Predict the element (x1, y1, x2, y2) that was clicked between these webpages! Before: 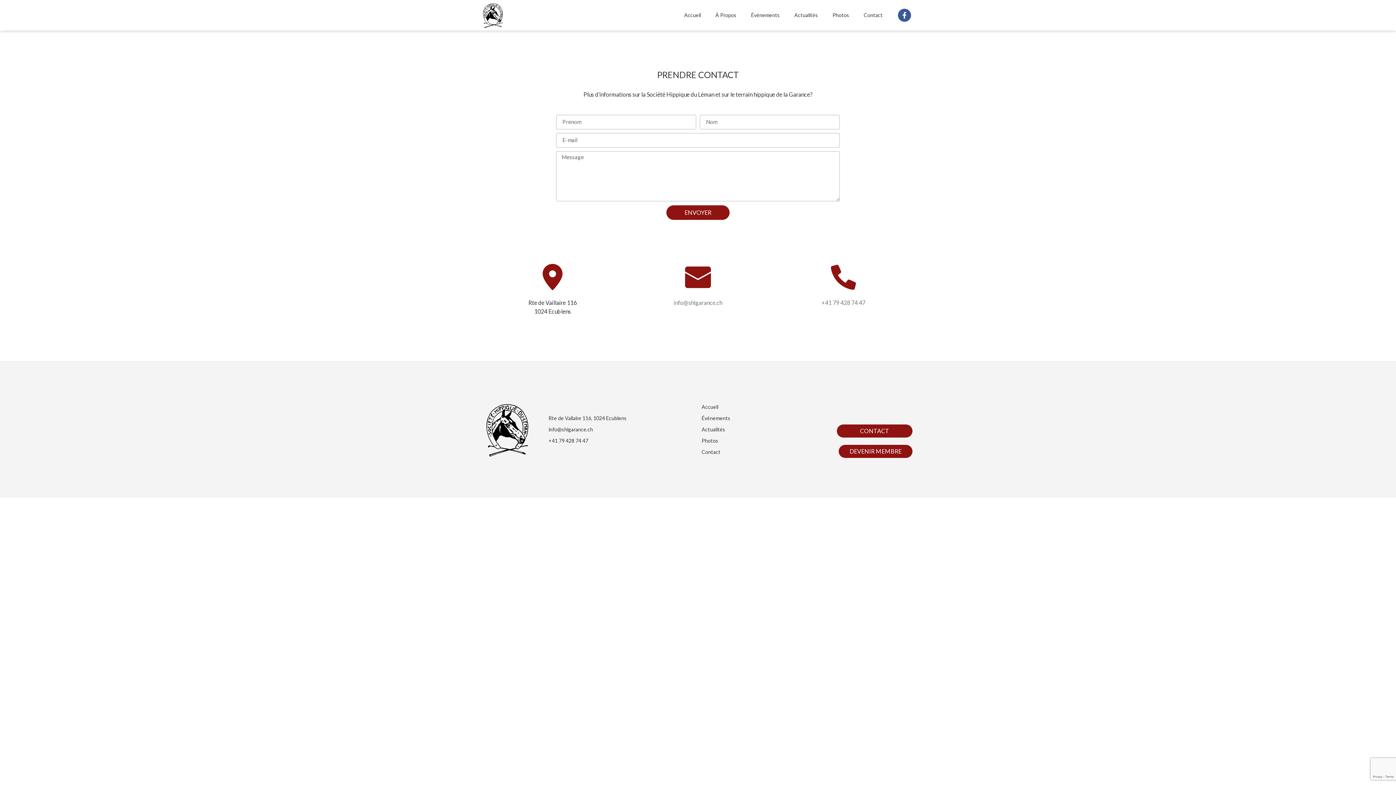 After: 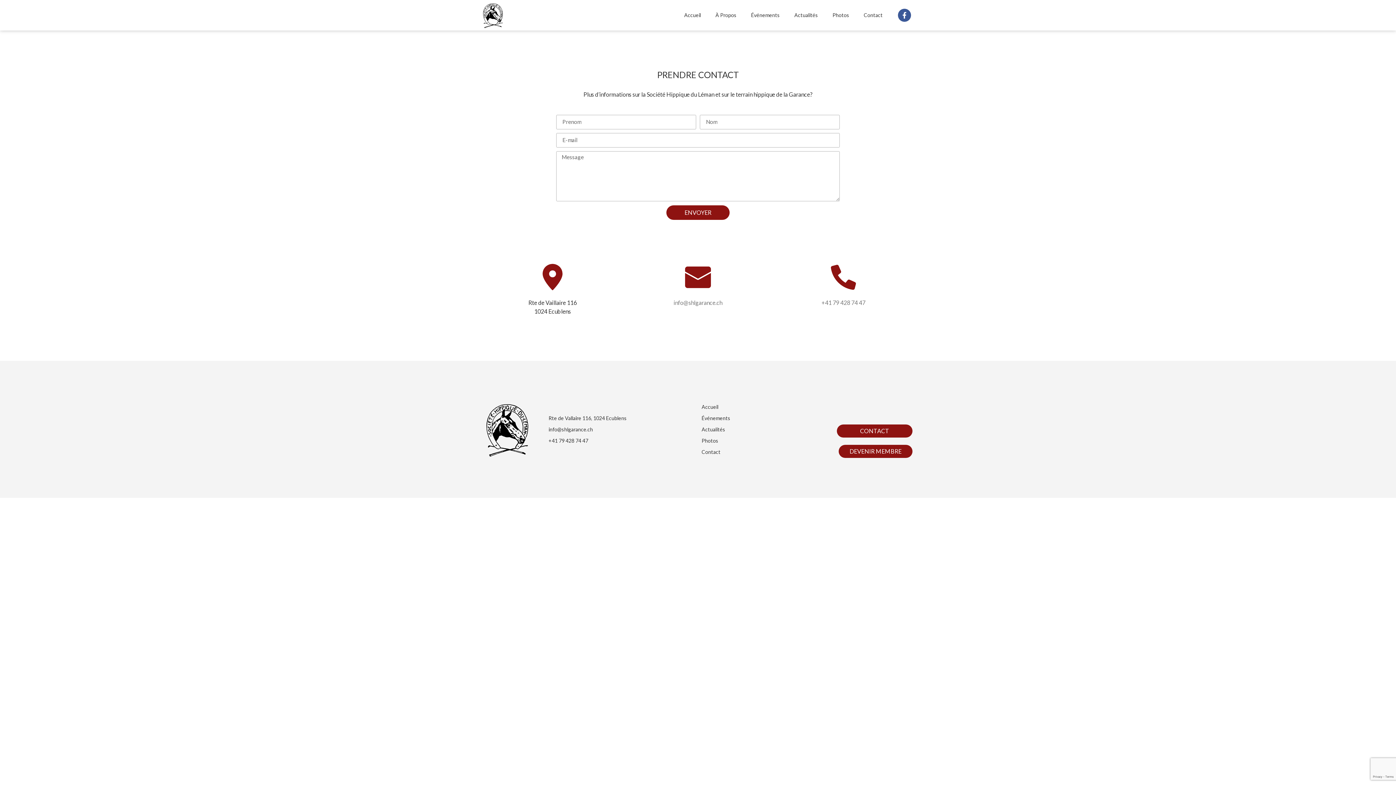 Action: label: +41 79 428 74 47 bbox: (548, 437, 694, 444)